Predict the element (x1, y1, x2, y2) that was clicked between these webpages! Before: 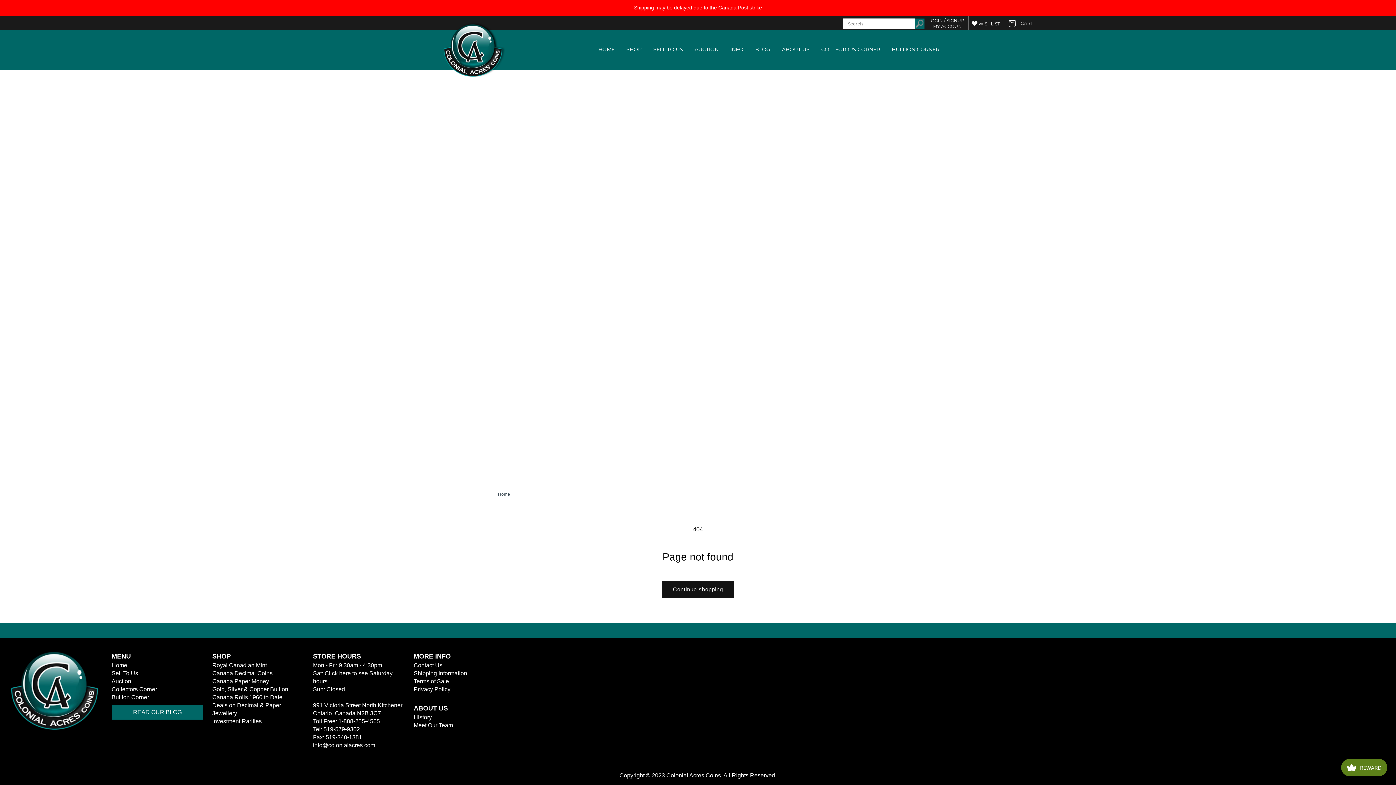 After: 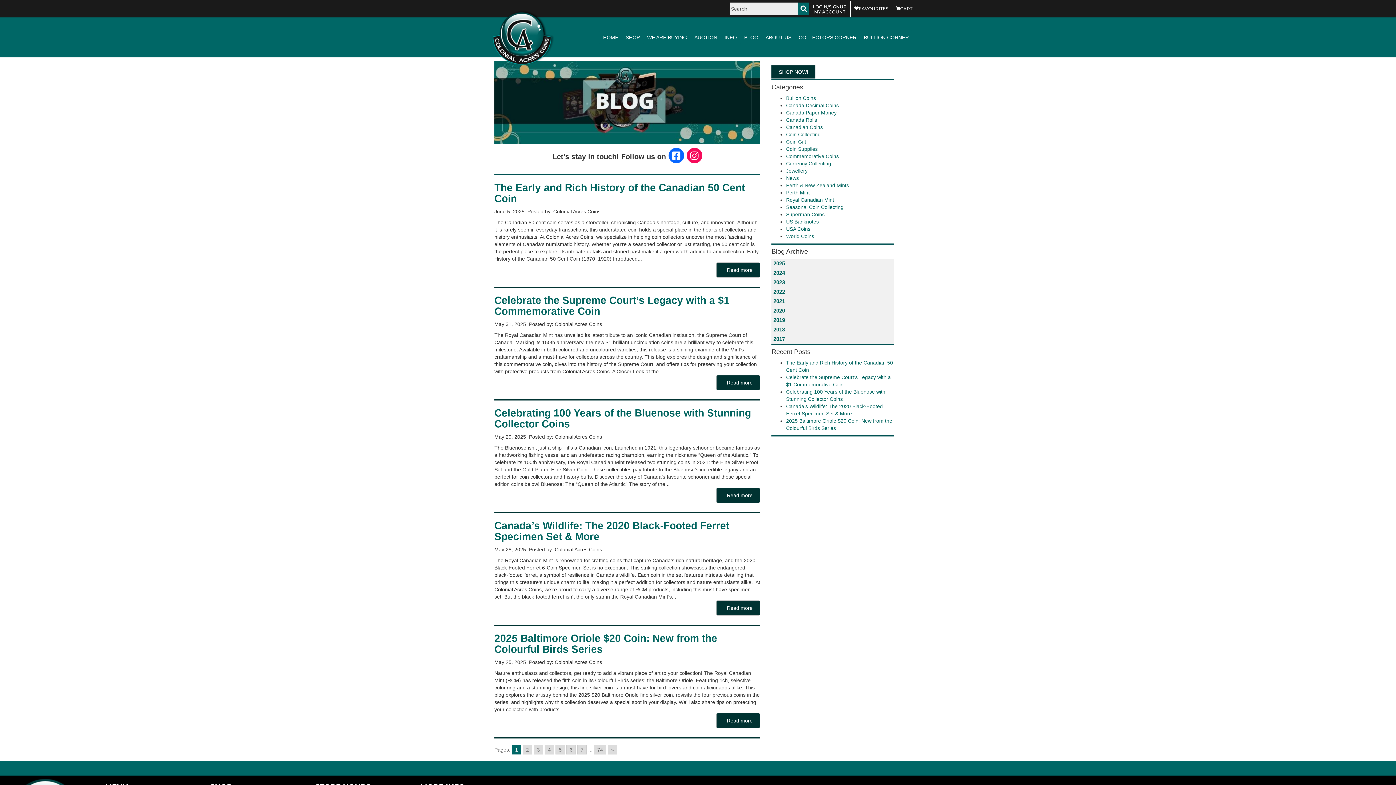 Action: bbox: (111, 705, 203, 720) label: READ OUR BLOG